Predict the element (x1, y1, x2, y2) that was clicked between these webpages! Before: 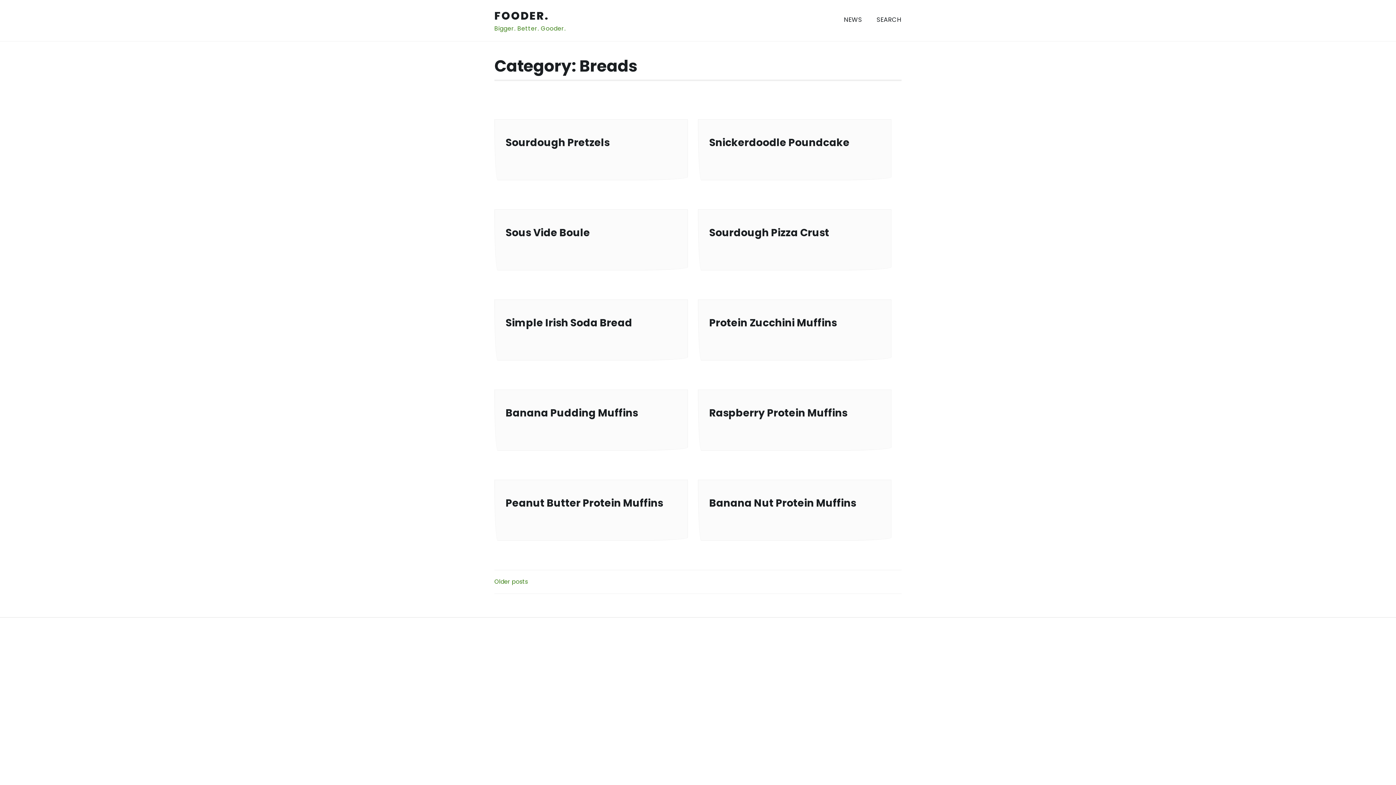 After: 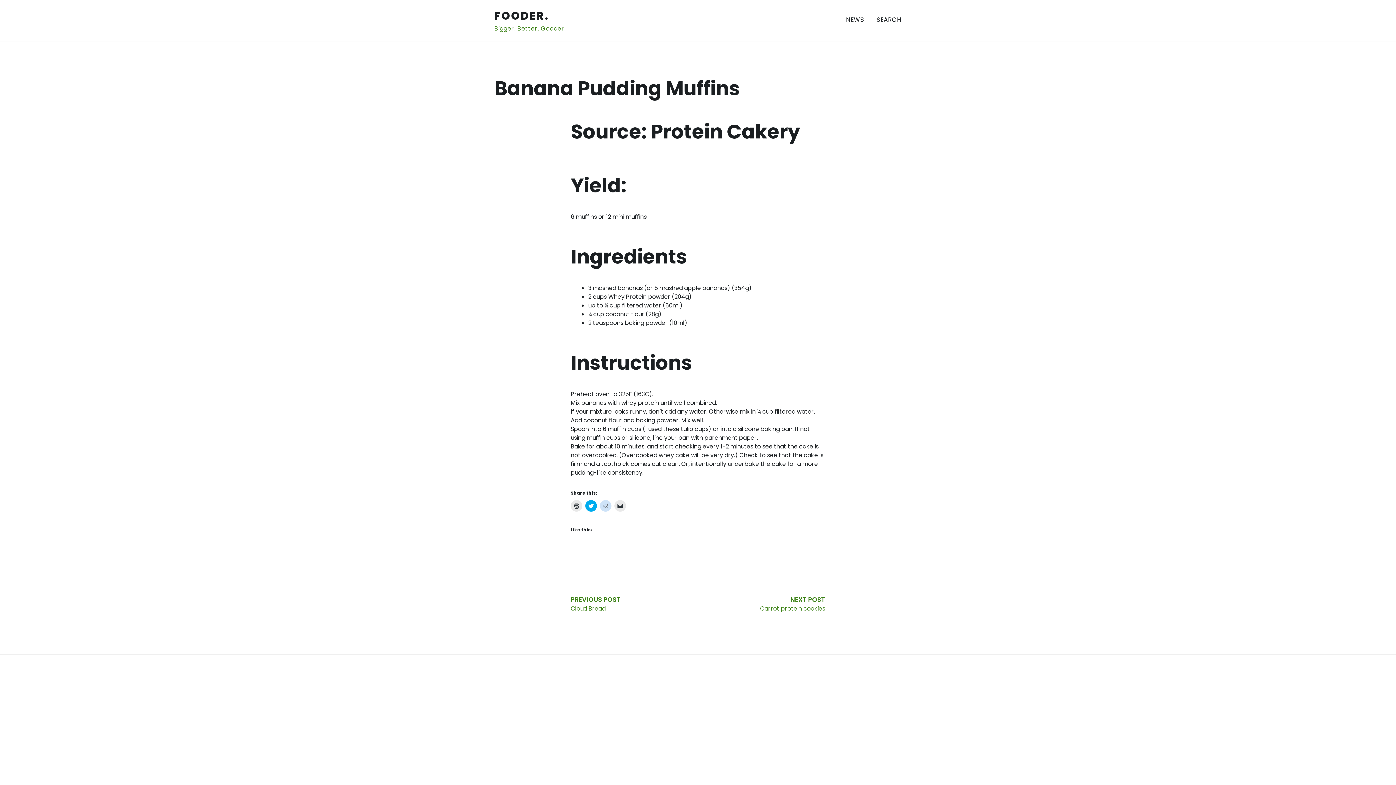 Action: label: Banana Pudding Muffins bbox: (505, 406, 638, 421)